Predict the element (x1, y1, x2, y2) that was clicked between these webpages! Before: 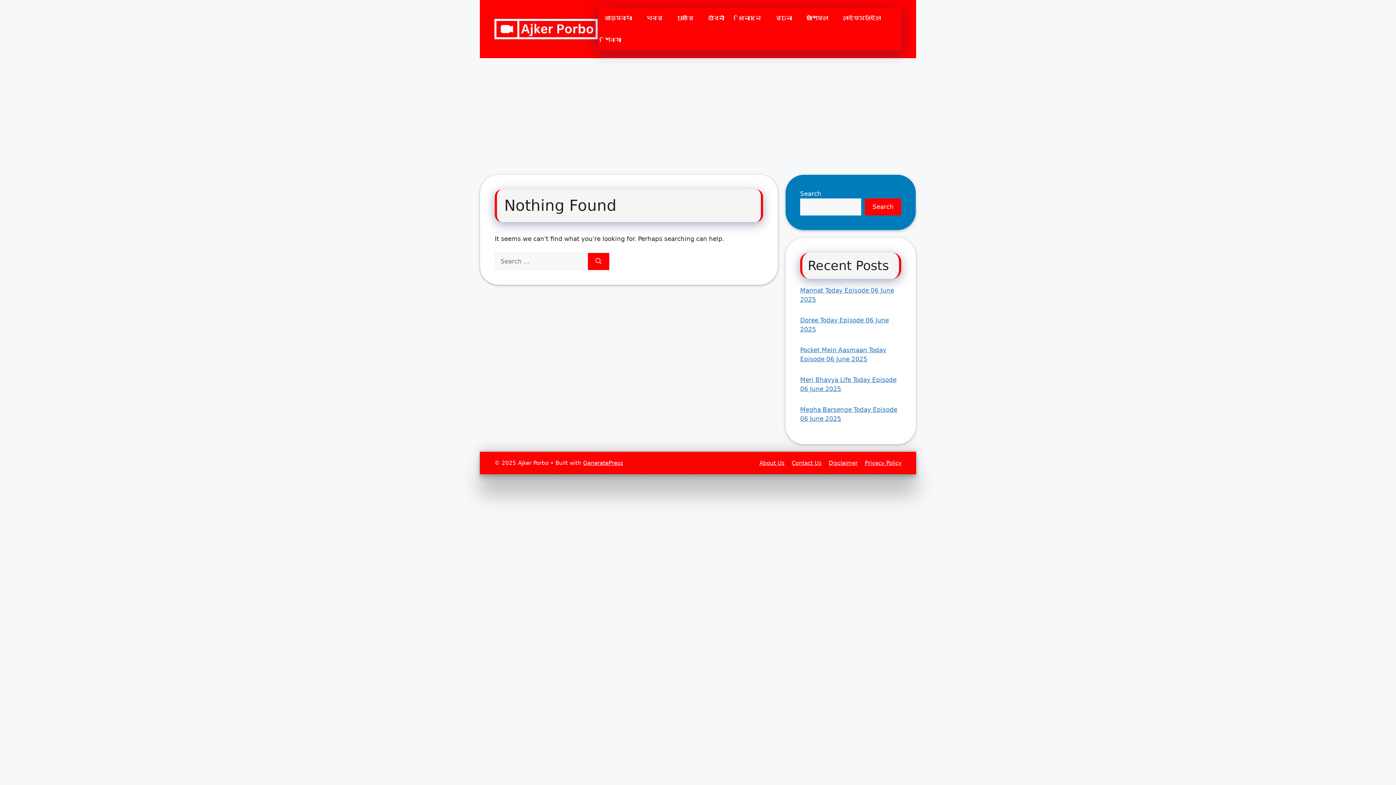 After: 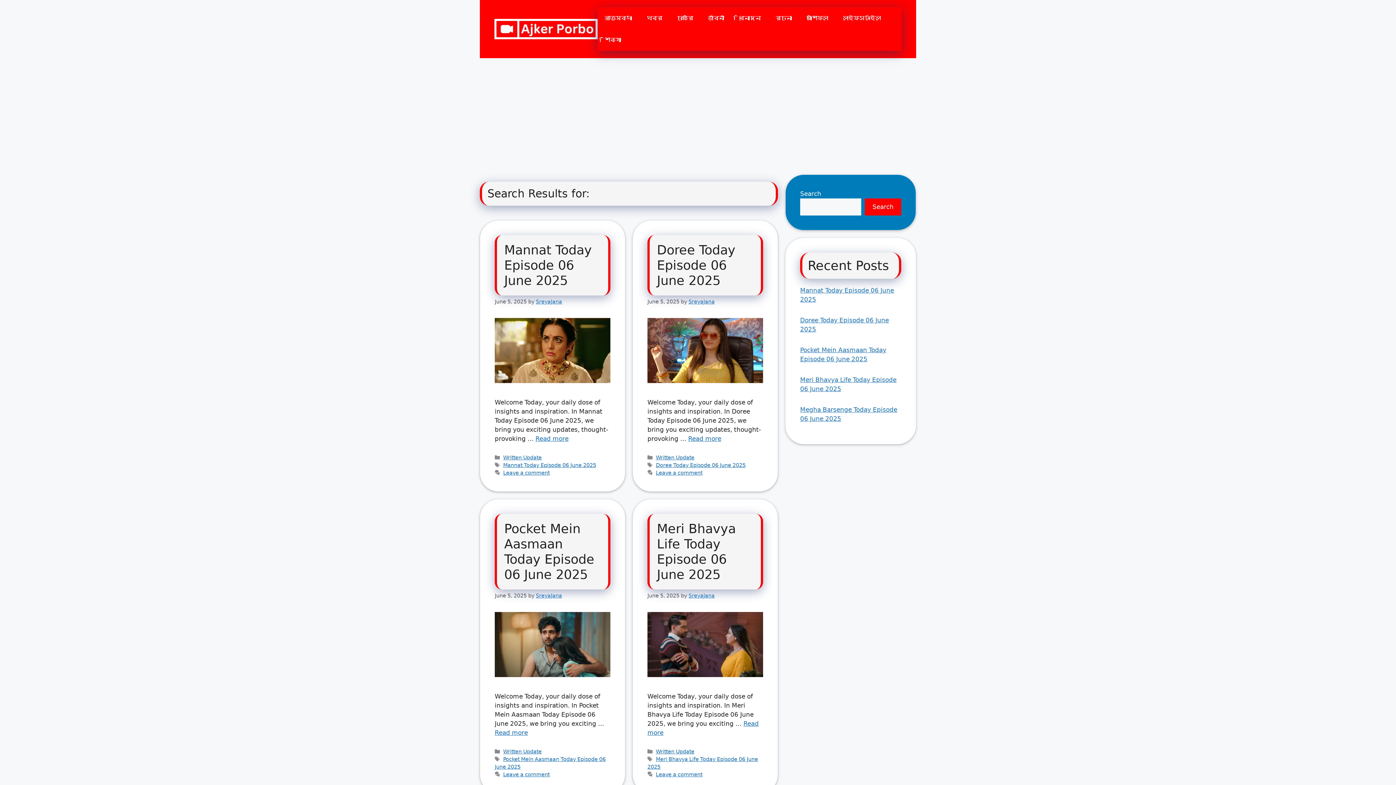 Action: label: Search bbox: (588, 252, 609, 270)